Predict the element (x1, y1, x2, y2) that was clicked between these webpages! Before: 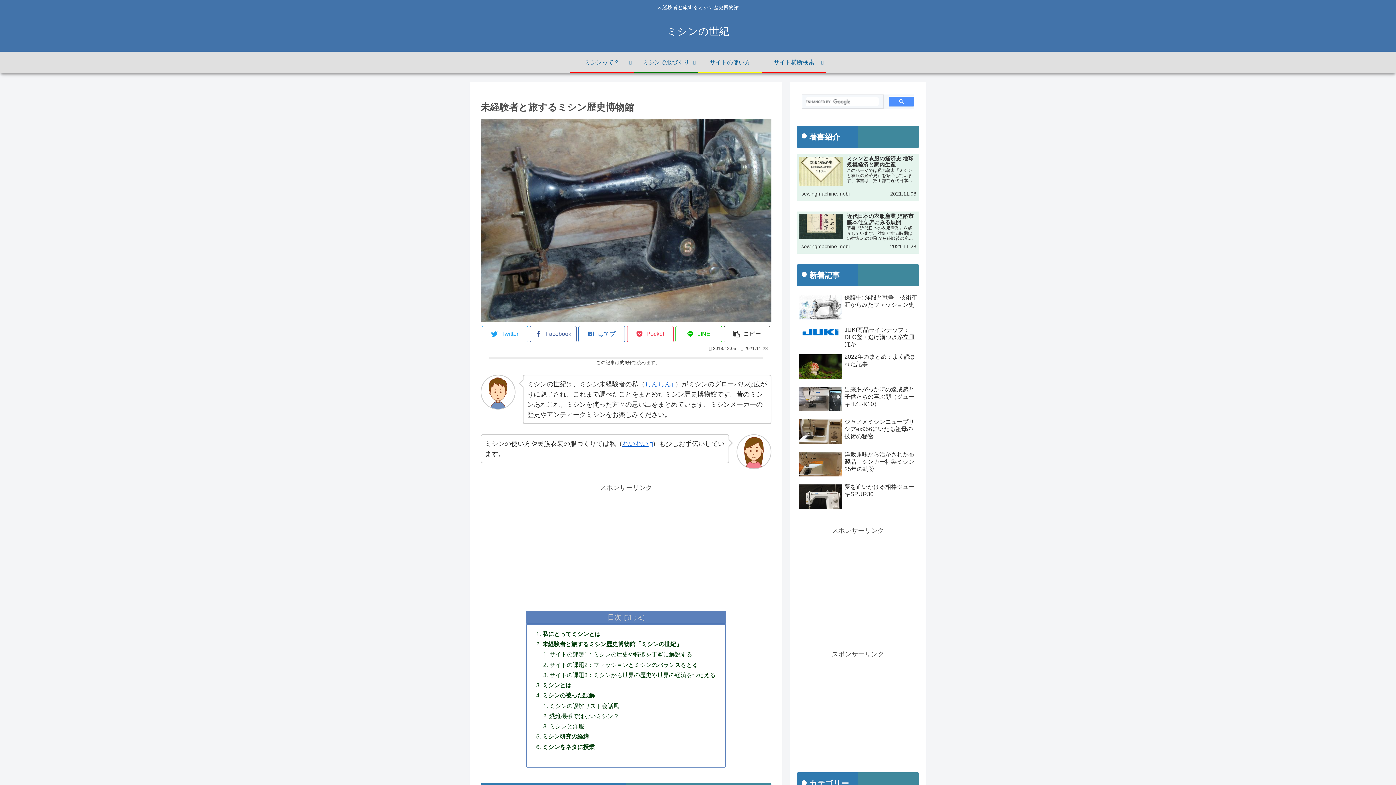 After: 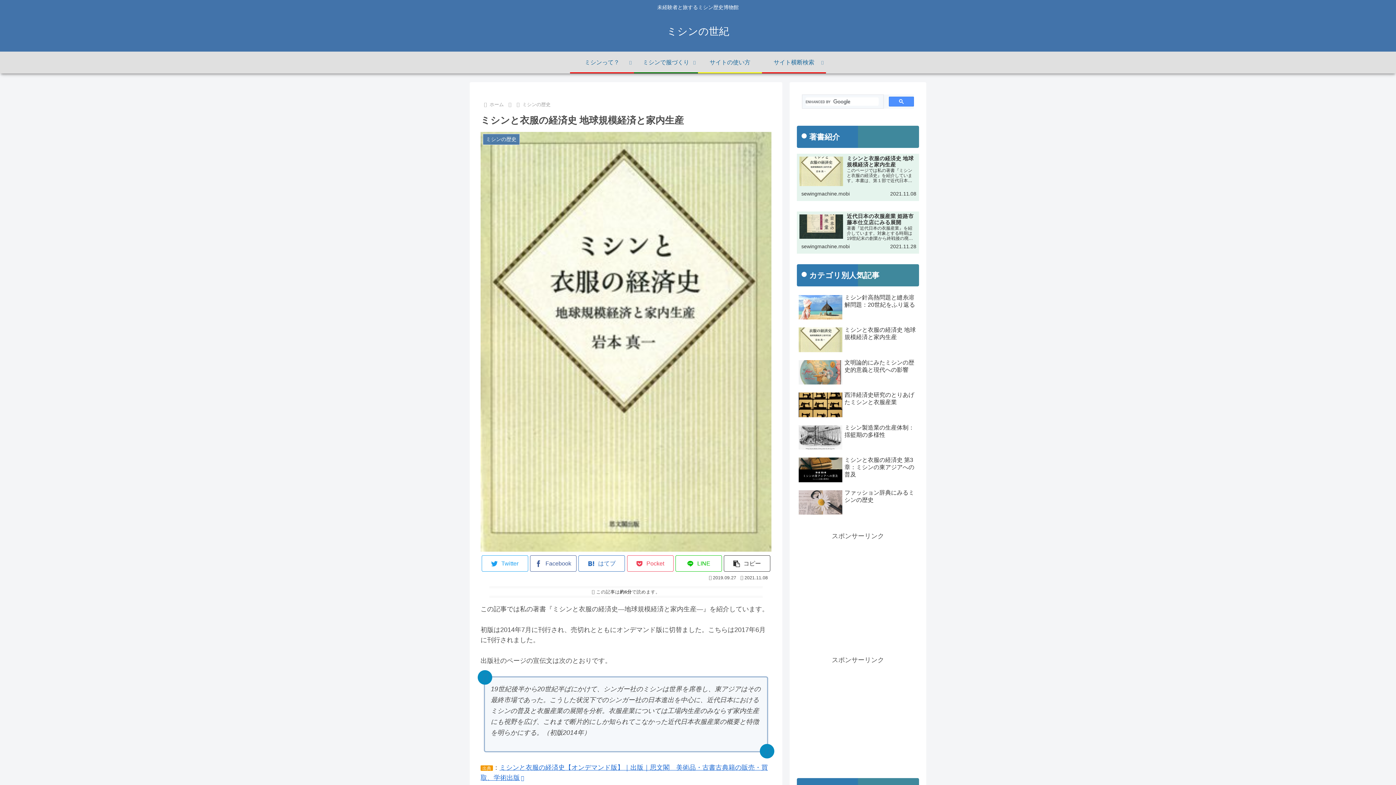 Action: label: ミシンと衣服の経済史 地球規模経済と家内生産
このページでは私の著書『ミシンと衣服の経済史』を紹介しています。本書は、第１部で近代日本におけるミシンの輸入動向をふまえ、第２部で衣服産業の展開を述べたものです。出版社のページの宣伝文は次のとおりです。
sewingmachine.mobi
2021.11.08 bbox: (797, 153, 919, 201)